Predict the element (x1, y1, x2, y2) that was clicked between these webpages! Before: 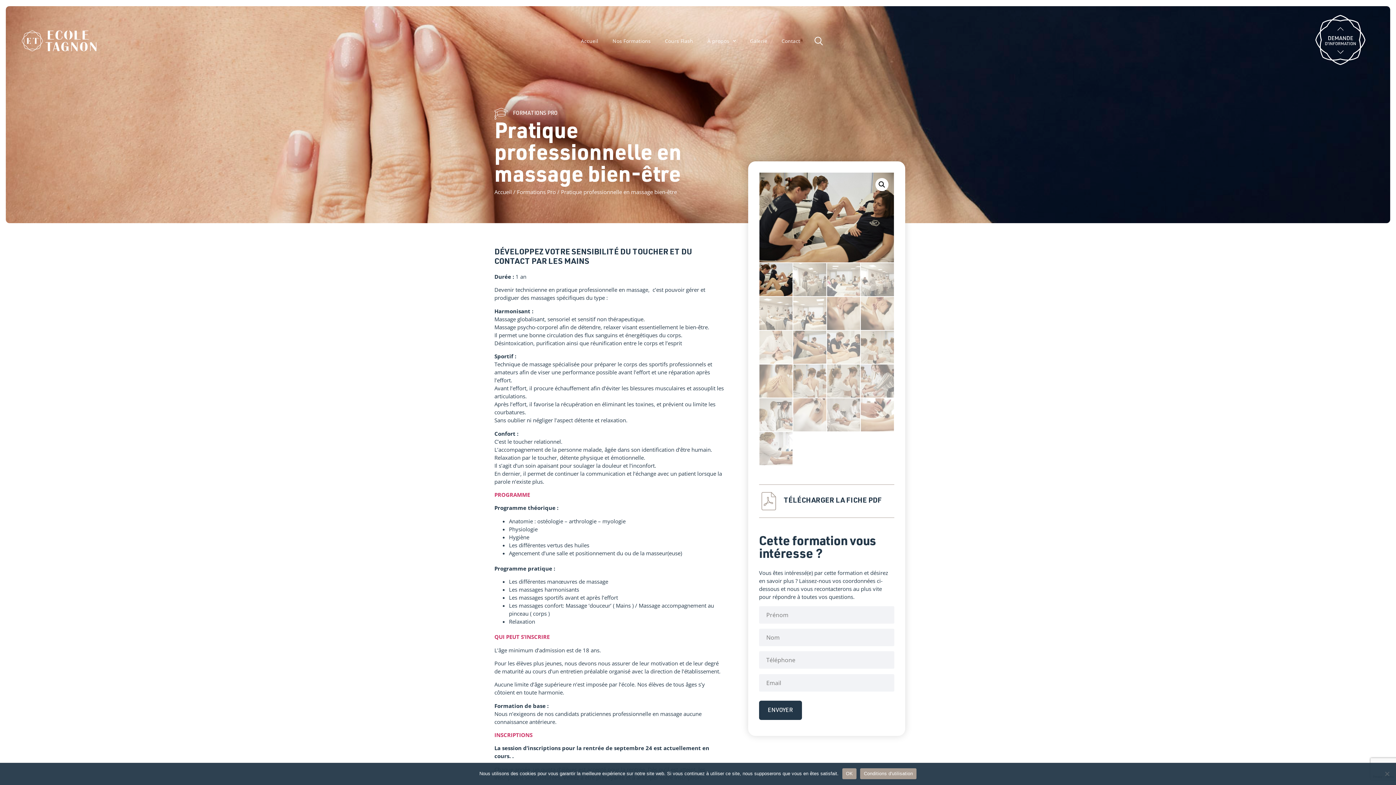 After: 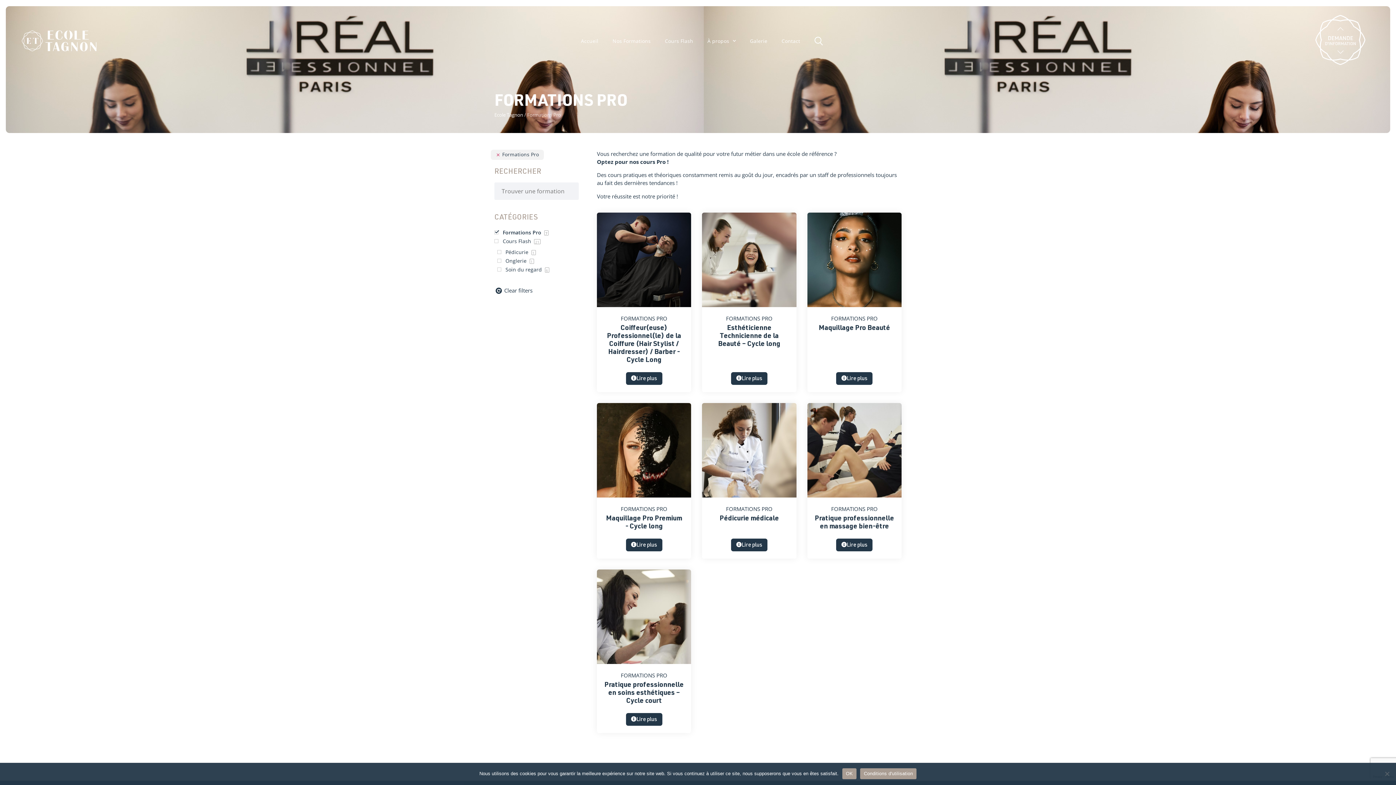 Action: label: Formations Pro bbox: (517, 188, 556, 195)